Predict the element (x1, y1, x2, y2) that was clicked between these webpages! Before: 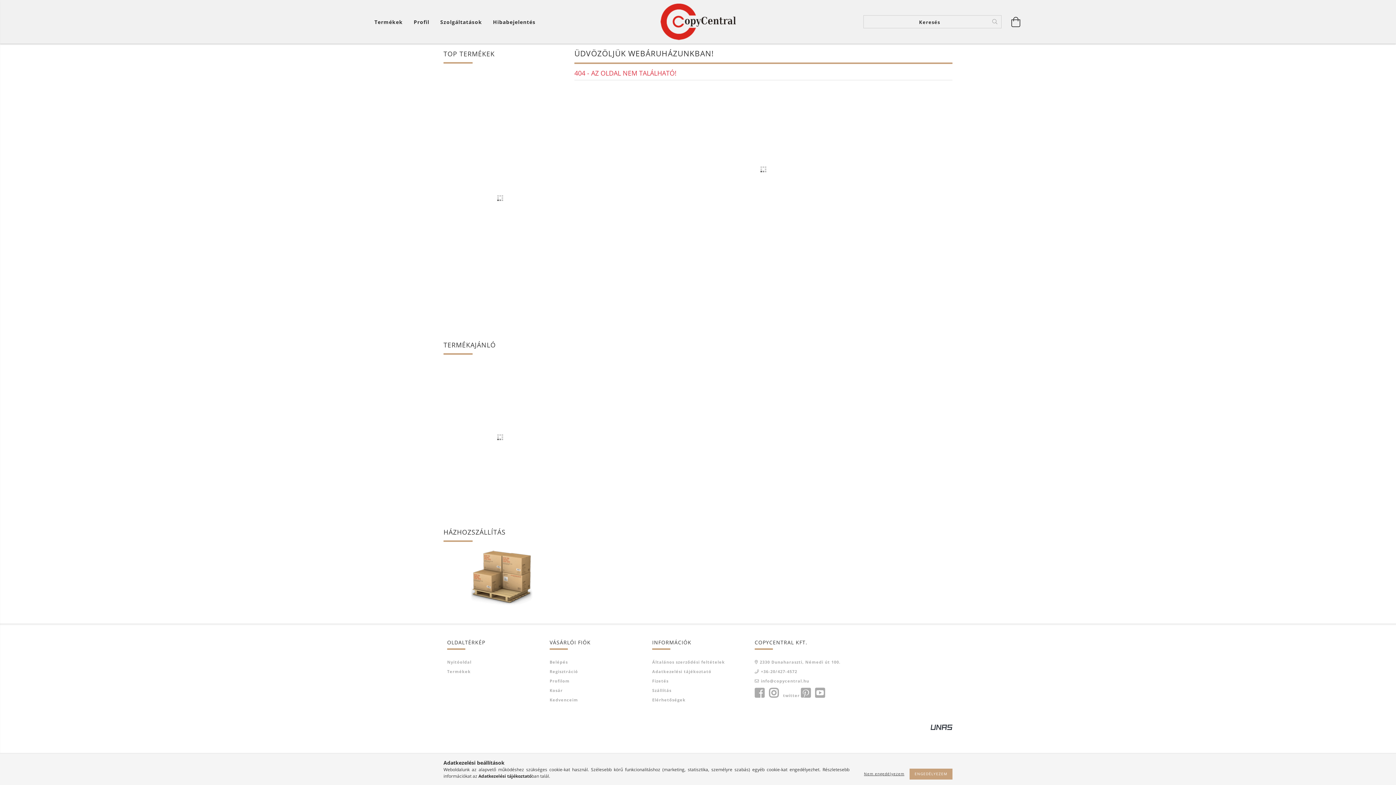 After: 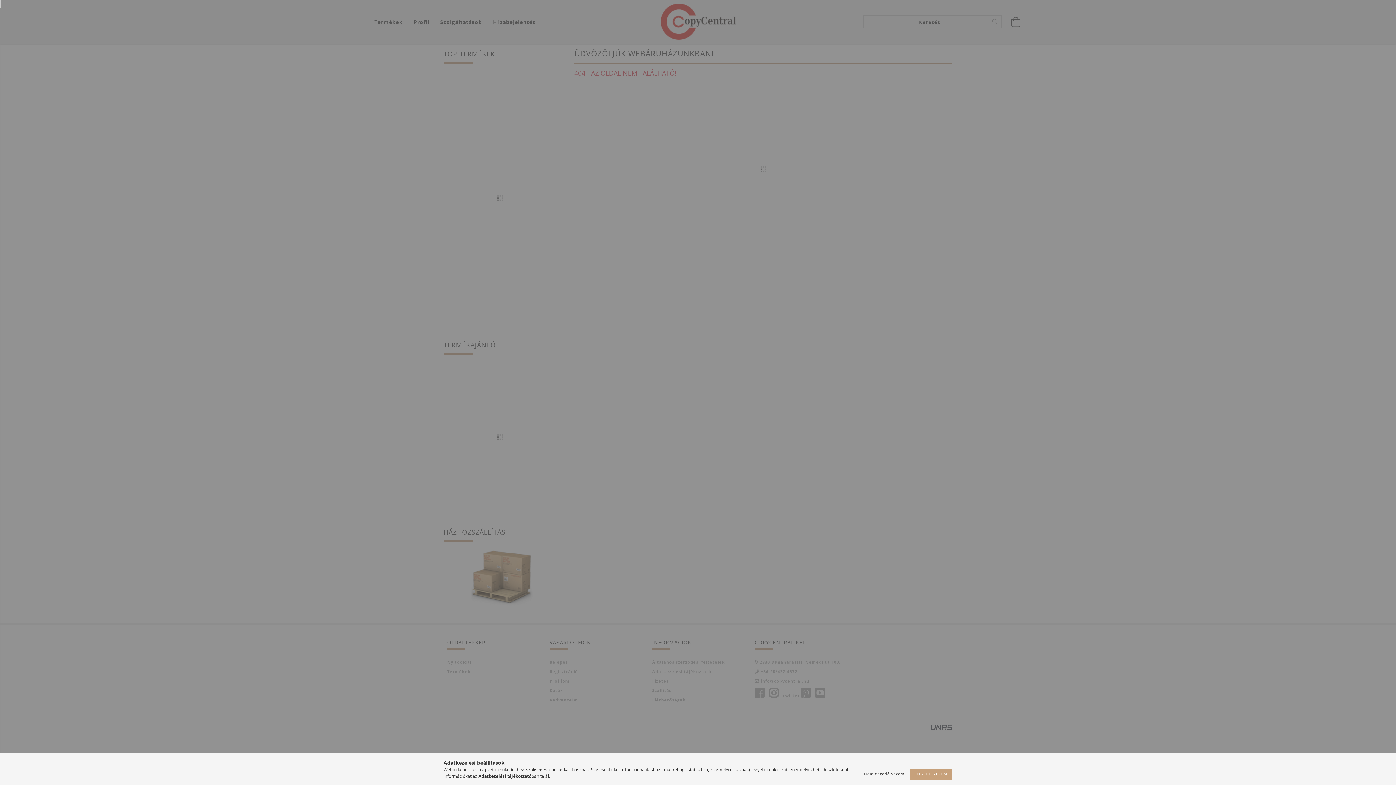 Action: bbox: (408, 14, 434, 29) label: Profil